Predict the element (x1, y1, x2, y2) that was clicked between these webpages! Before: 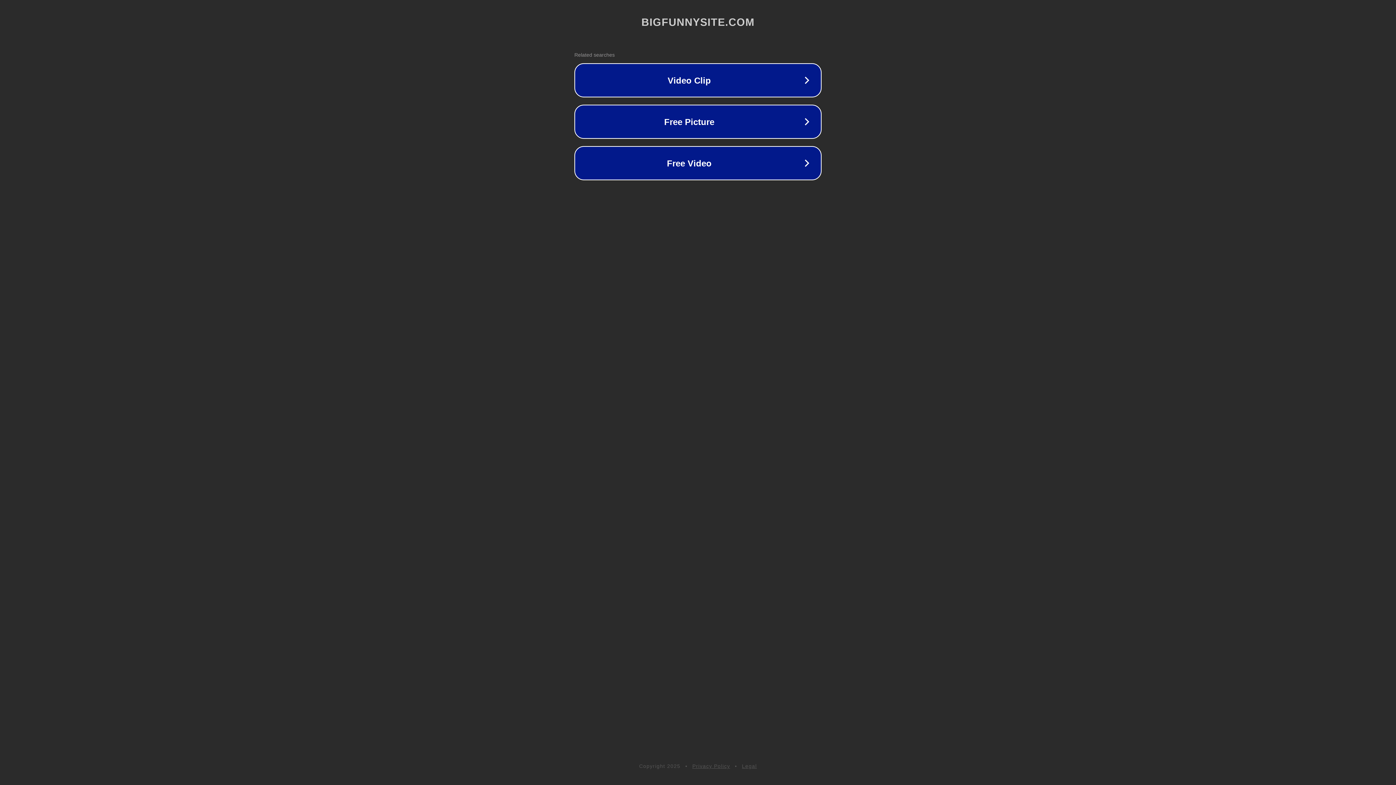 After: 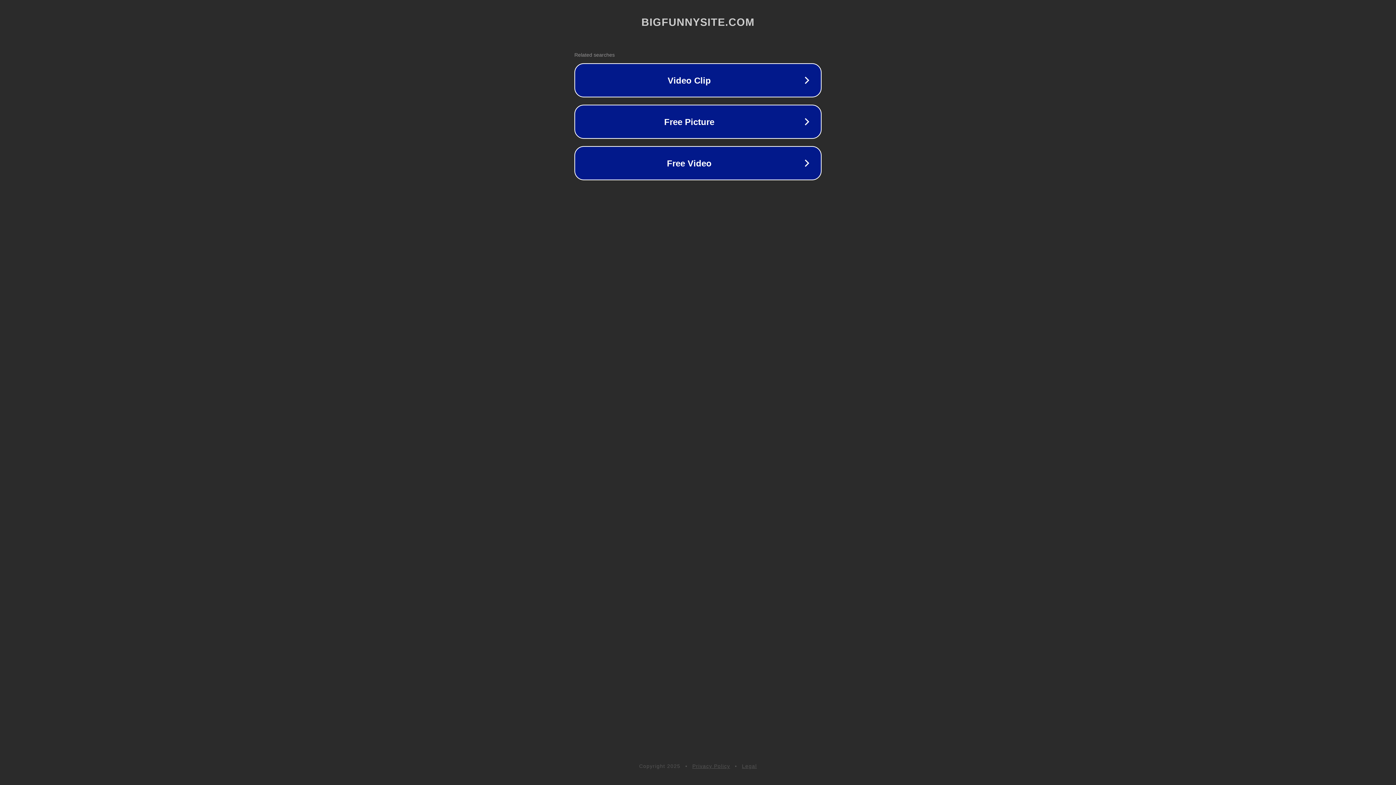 Action: bbox: (742, 763, 757, 769) label: Legal